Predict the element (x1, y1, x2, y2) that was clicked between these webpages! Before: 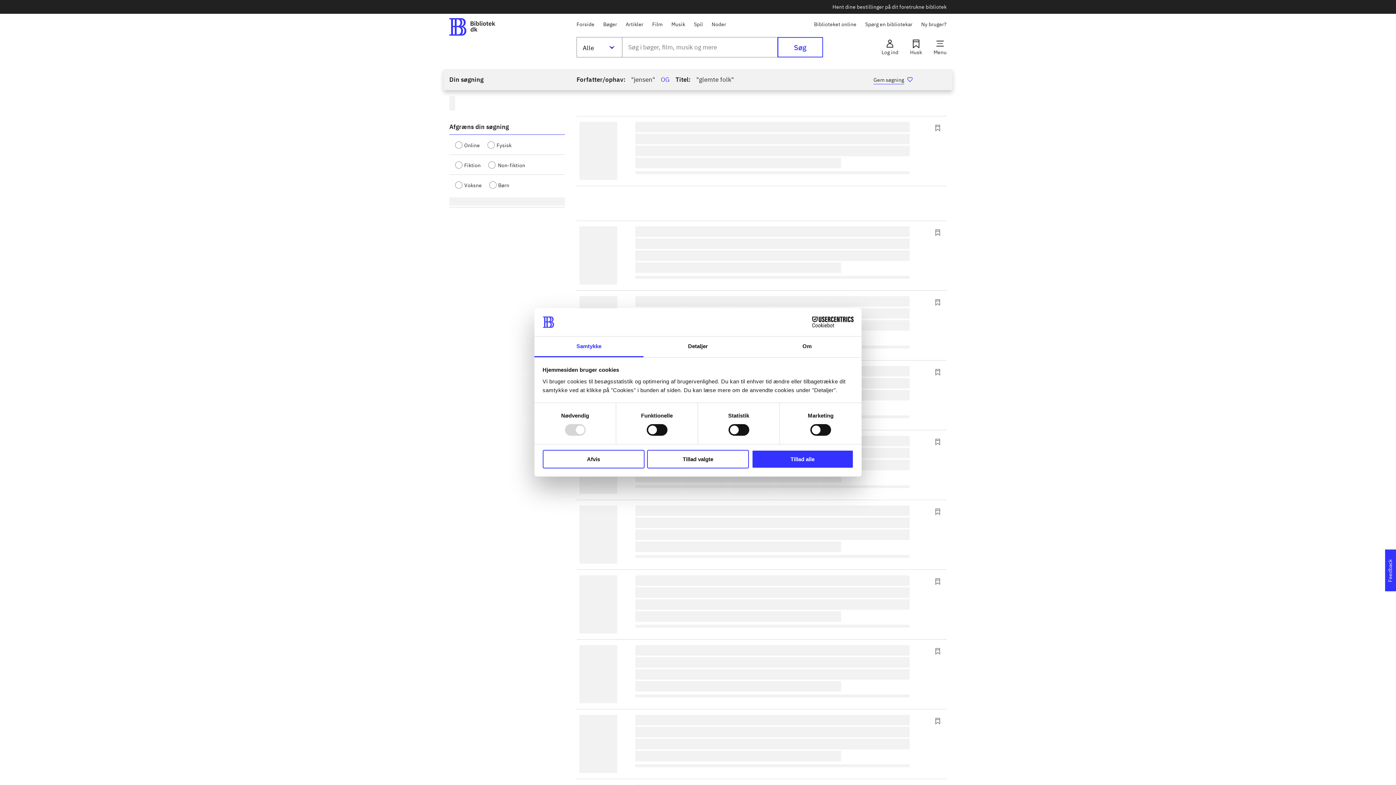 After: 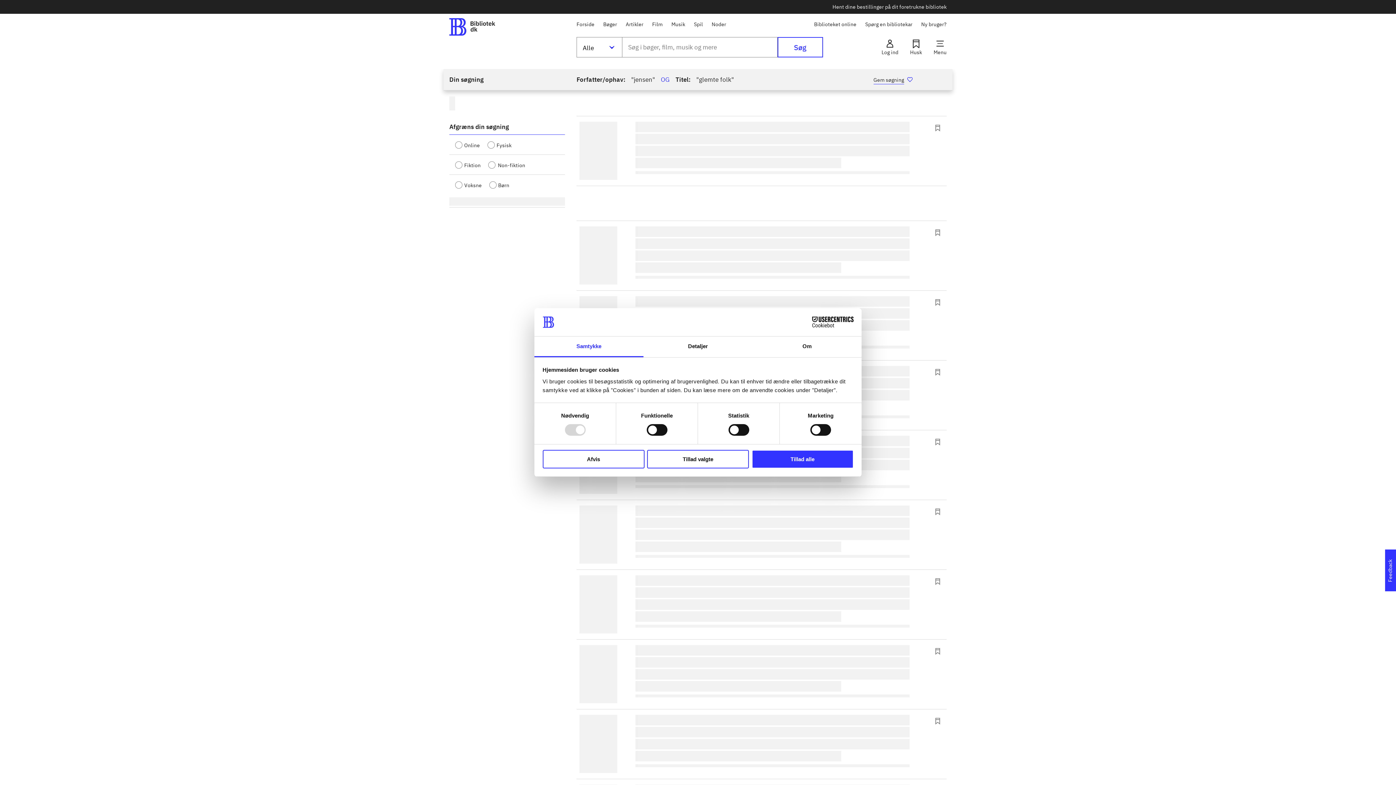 Action: label: Feedback bbox: (1385, 578, 1396, 587)